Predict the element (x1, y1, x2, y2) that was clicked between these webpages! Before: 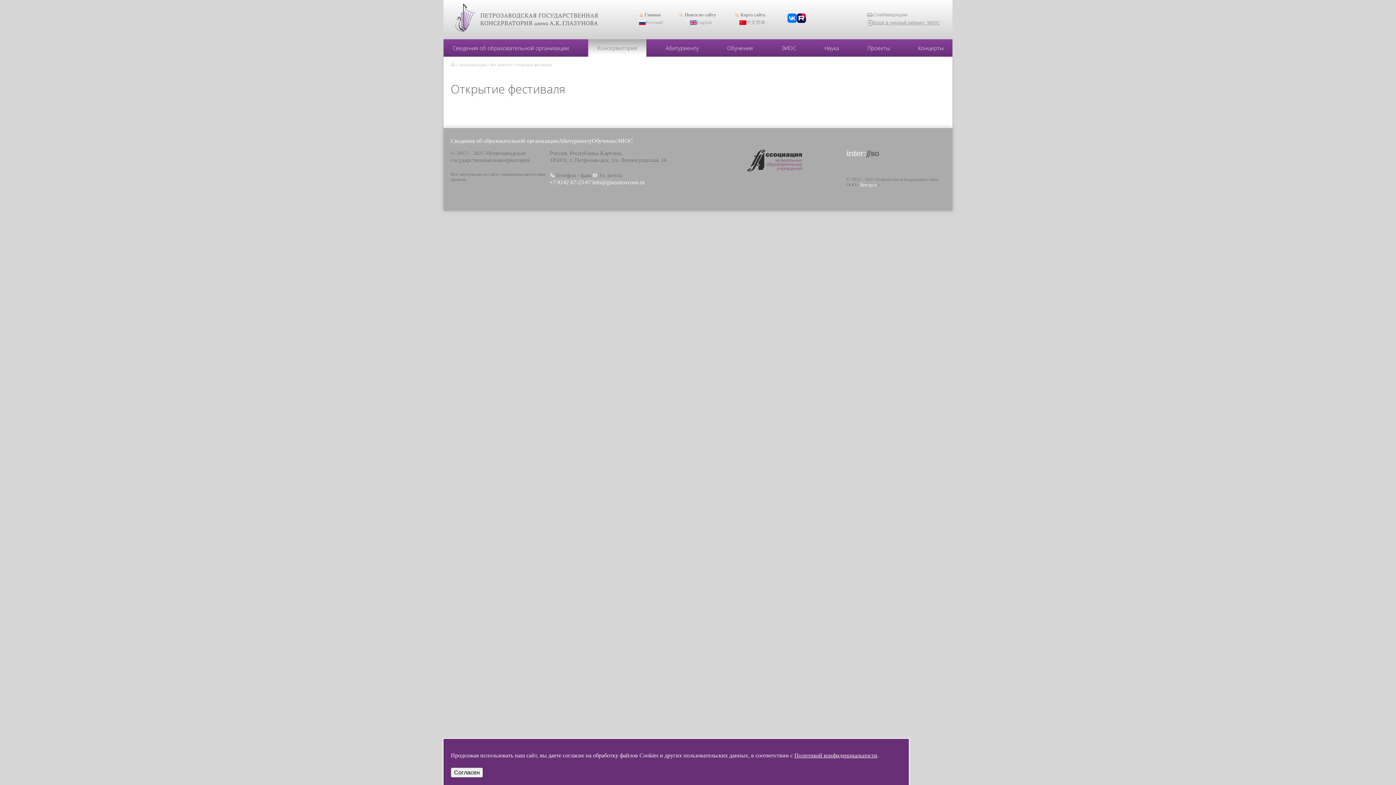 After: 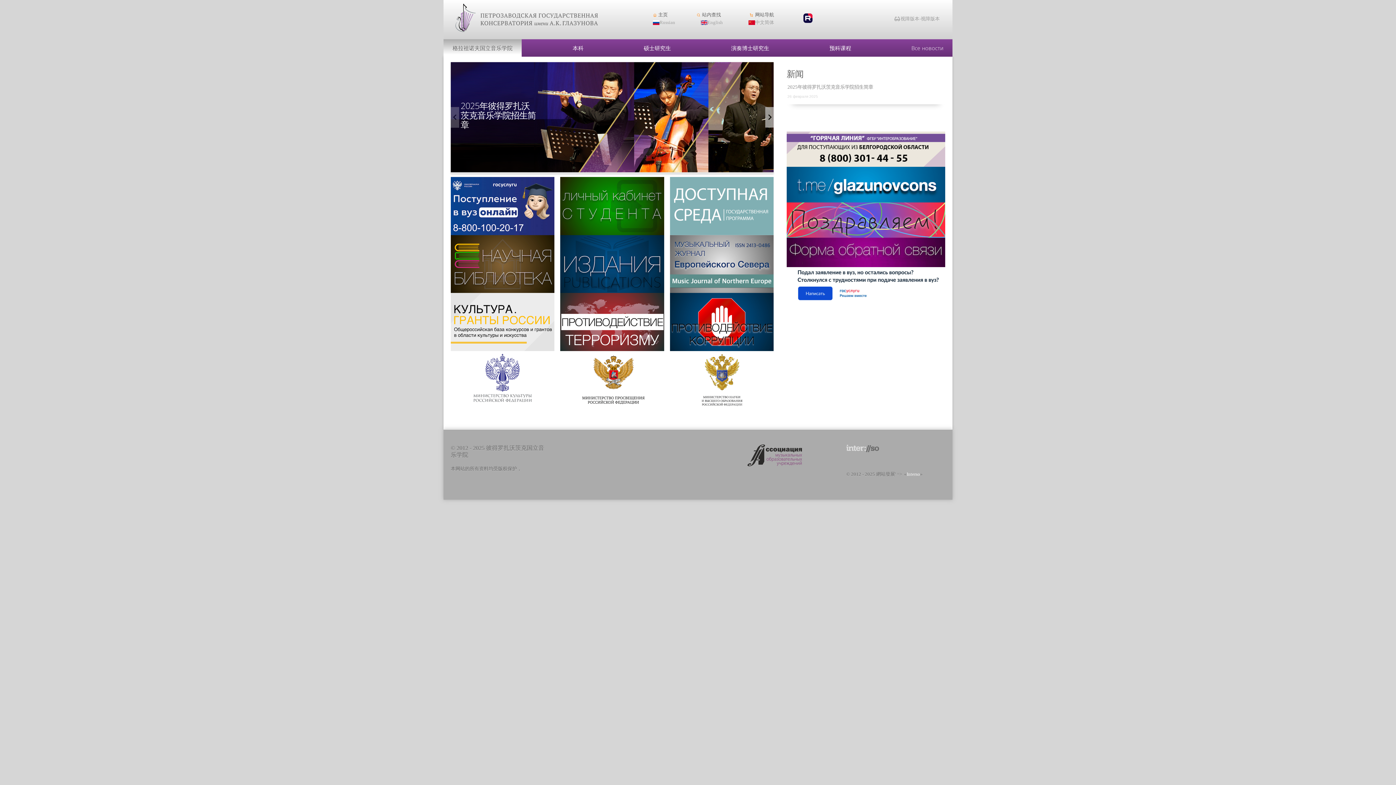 Action: label: 中文简体 bbox: (739, 20, 765, 25)